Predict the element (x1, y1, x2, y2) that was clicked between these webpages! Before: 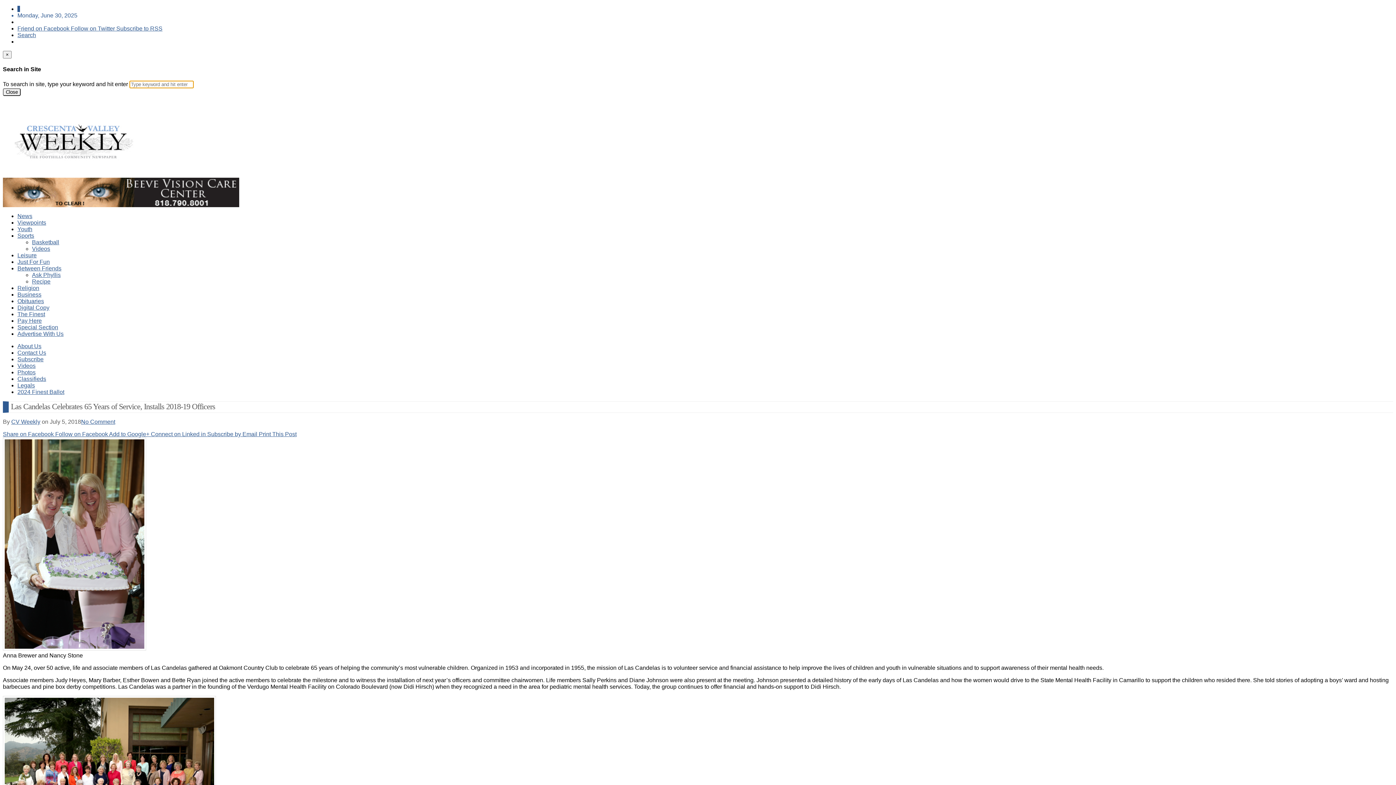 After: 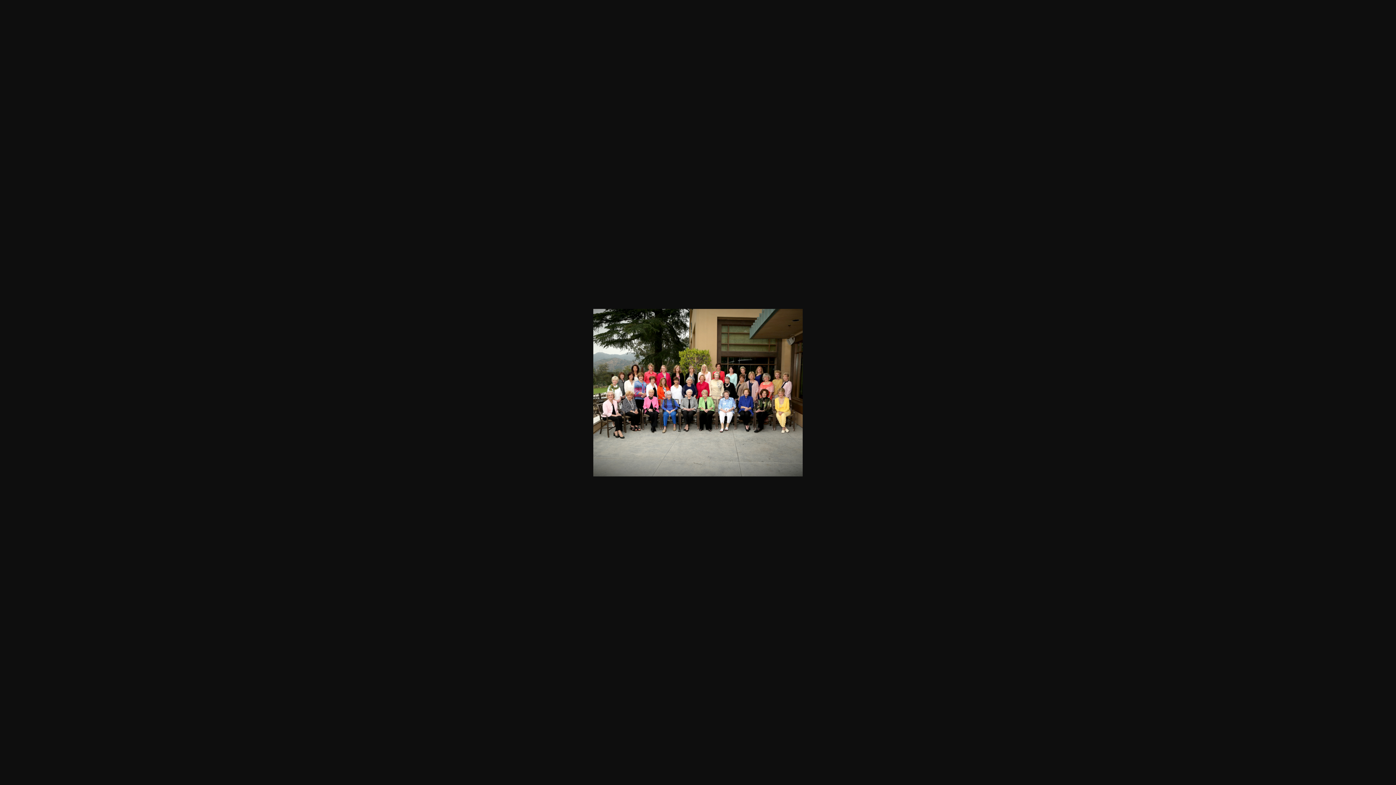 Action: bbox: (2, 696, 212, 867)